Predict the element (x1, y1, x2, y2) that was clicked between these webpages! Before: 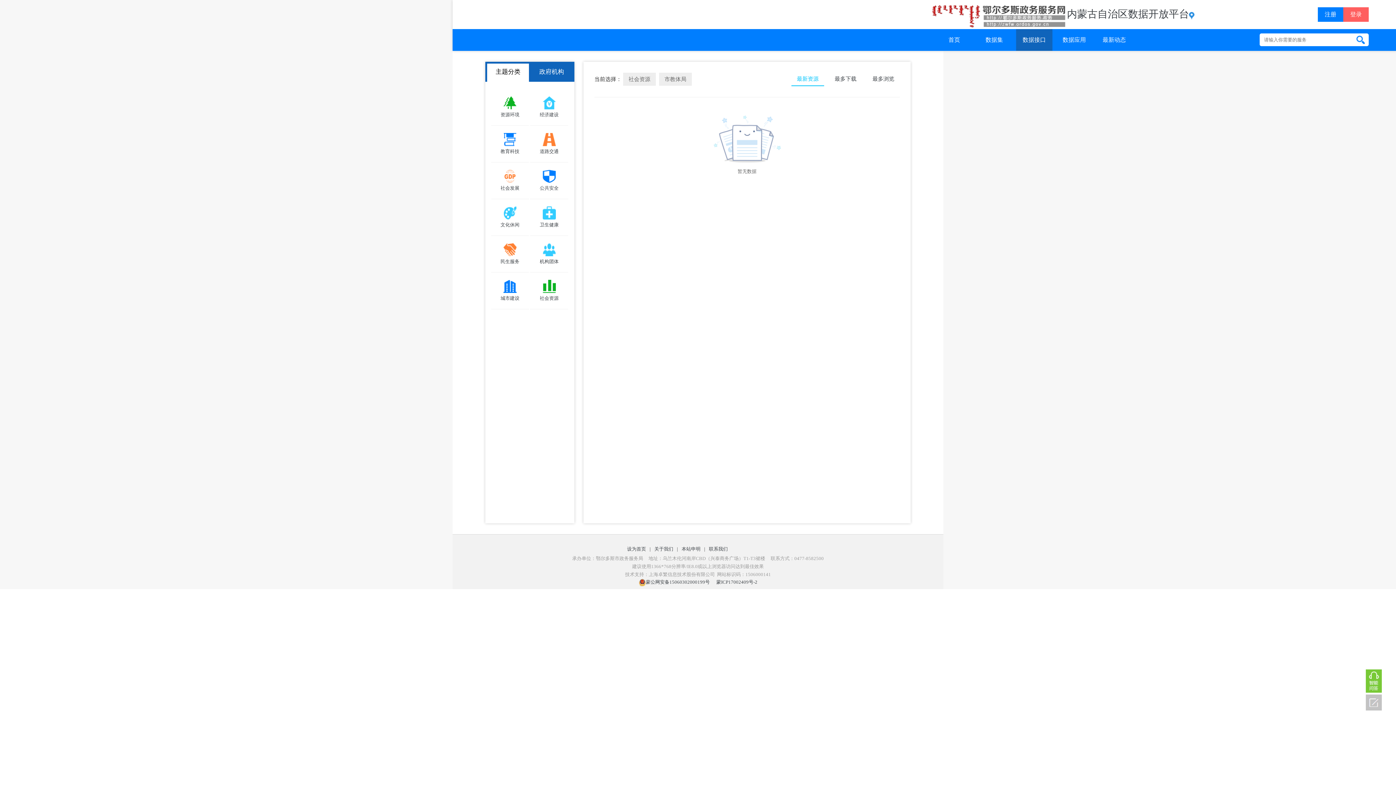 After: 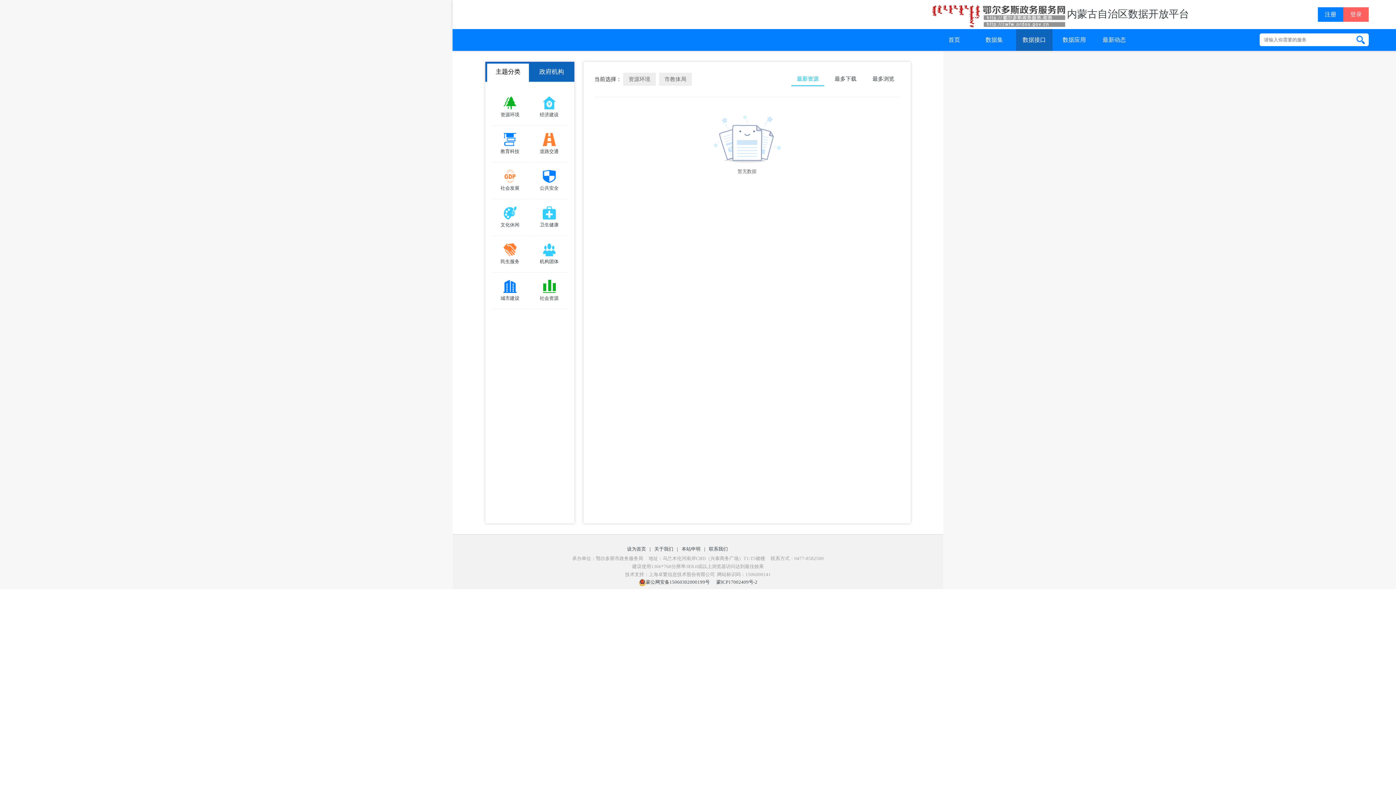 Action: bbox: (491, 89, 529, 125) label: 资源环境